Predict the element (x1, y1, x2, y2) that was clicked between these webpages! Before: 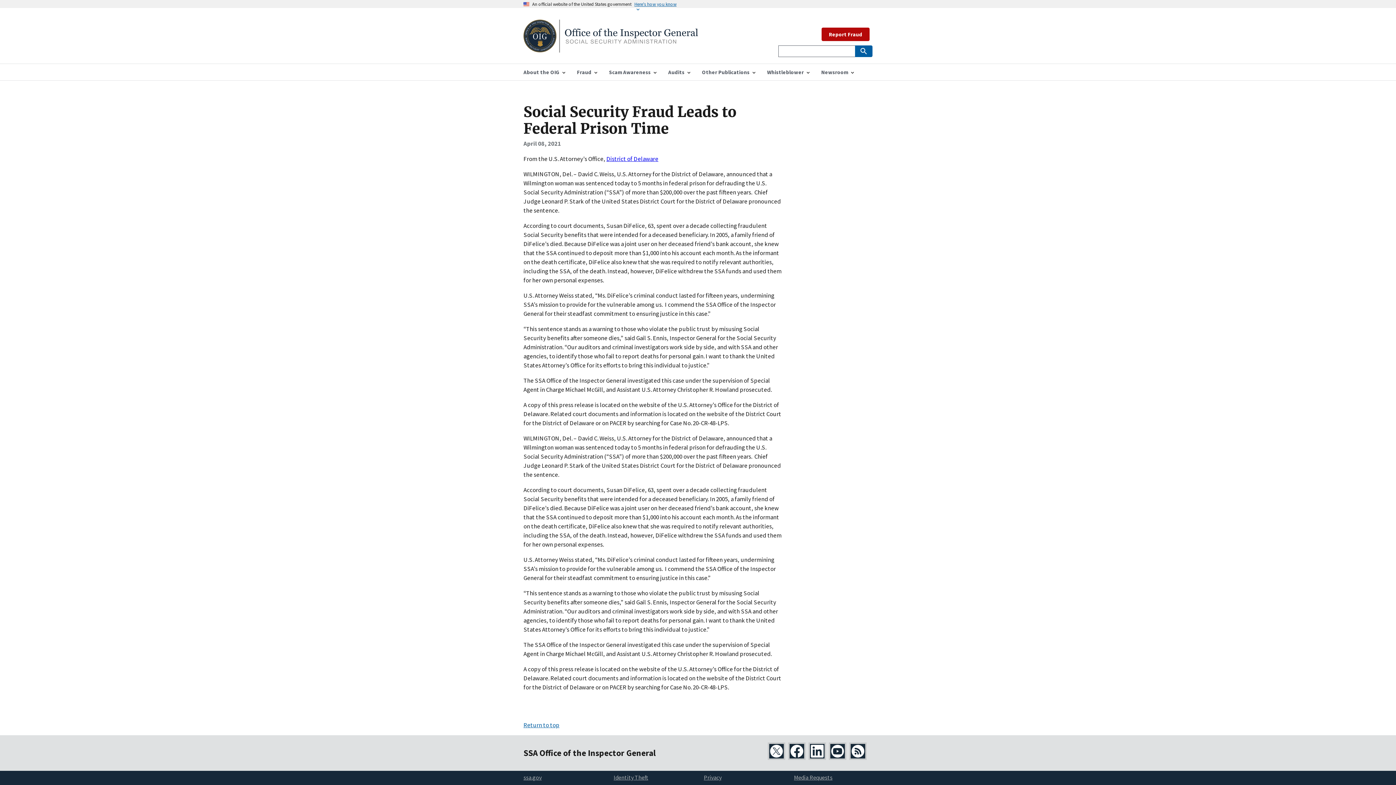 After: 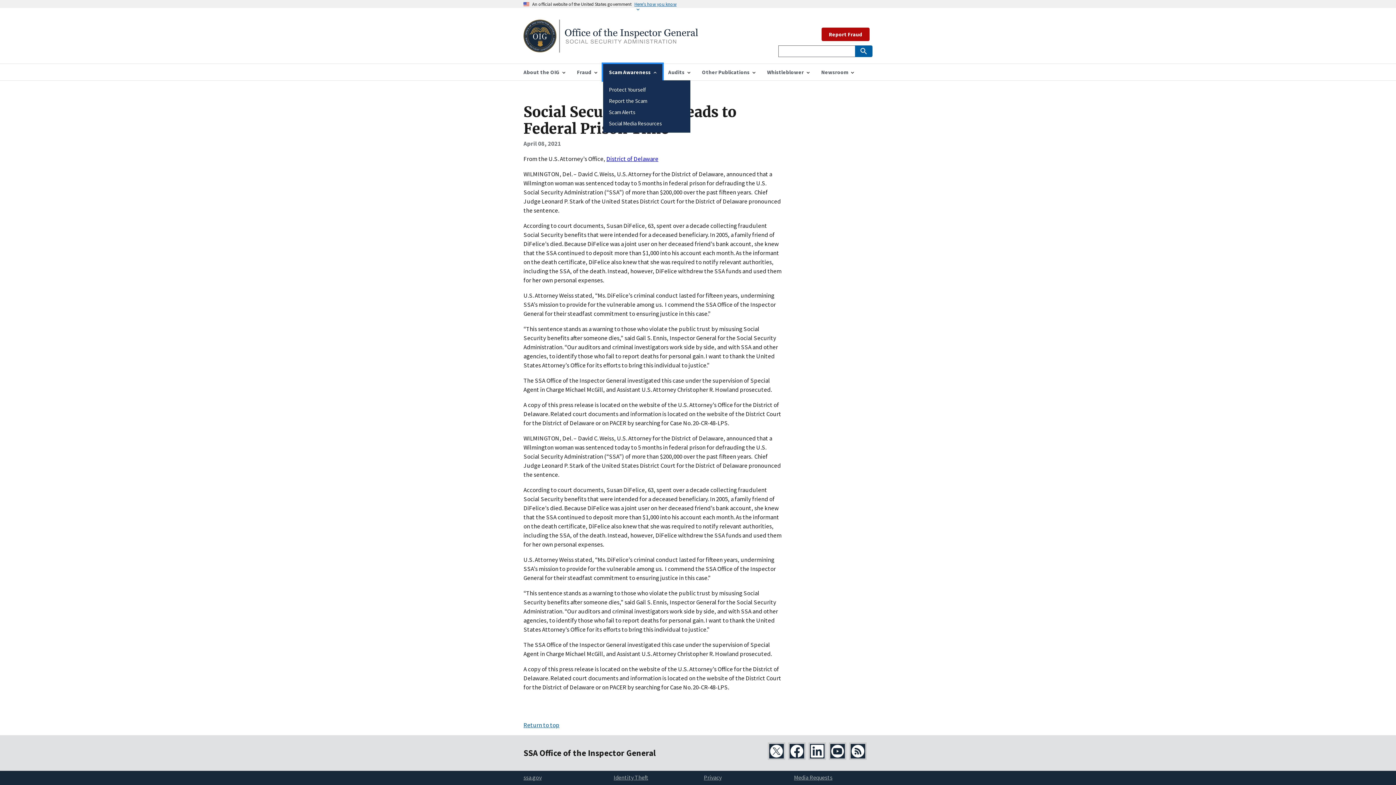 Action: label: Scam Awareness bbox: (603, 64, 662, 80)